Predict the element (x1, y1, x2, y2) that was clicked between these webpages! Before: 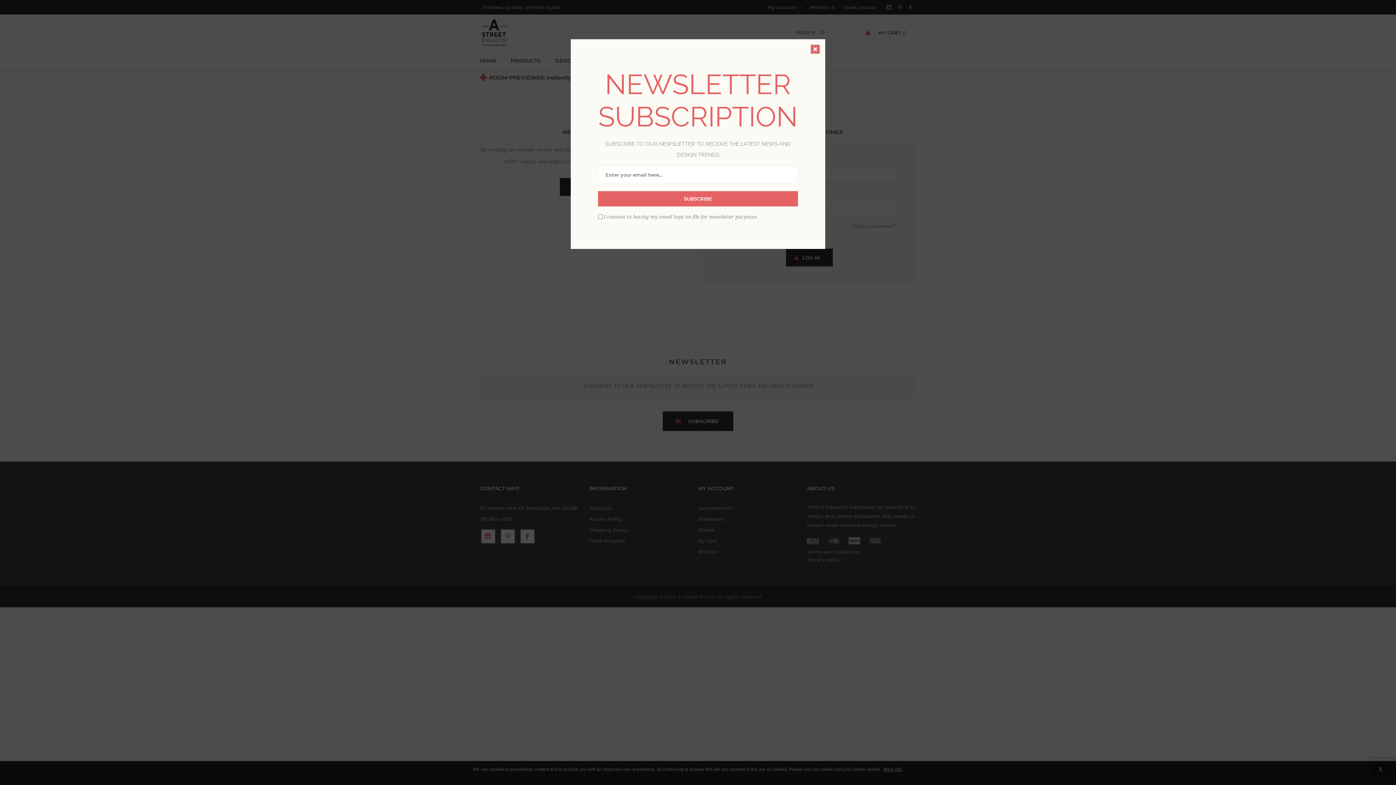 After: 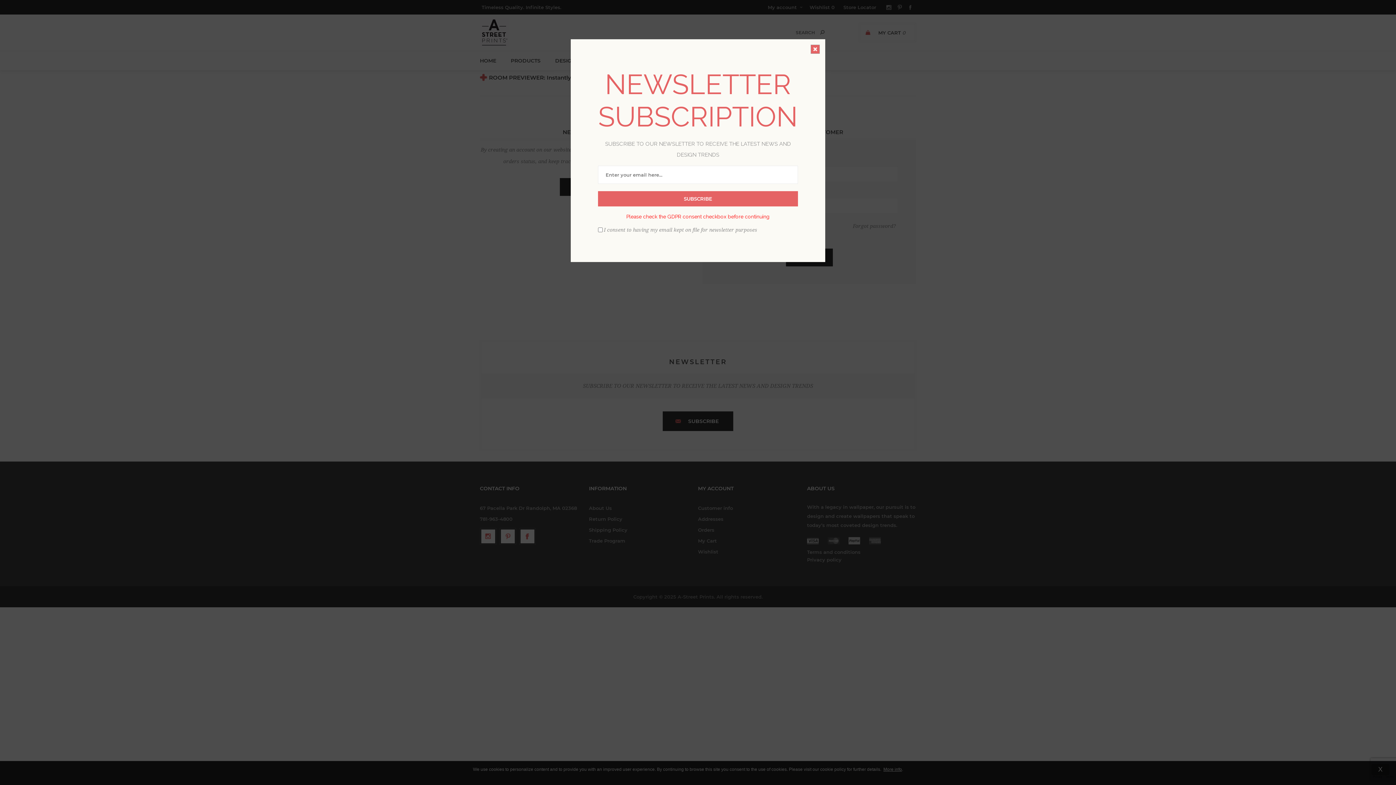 Action: label: SUBSCRIBE bbox: (598, 191, 798, 206)